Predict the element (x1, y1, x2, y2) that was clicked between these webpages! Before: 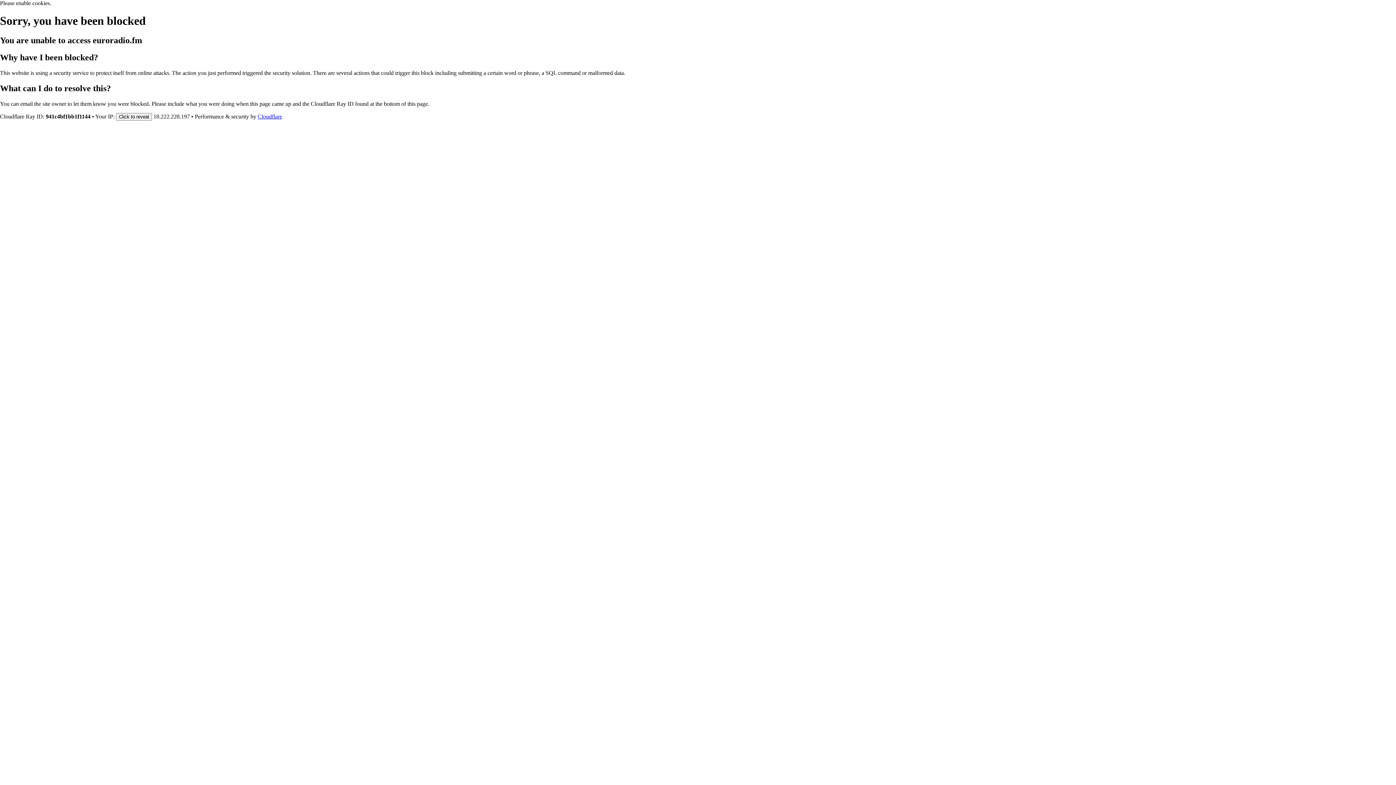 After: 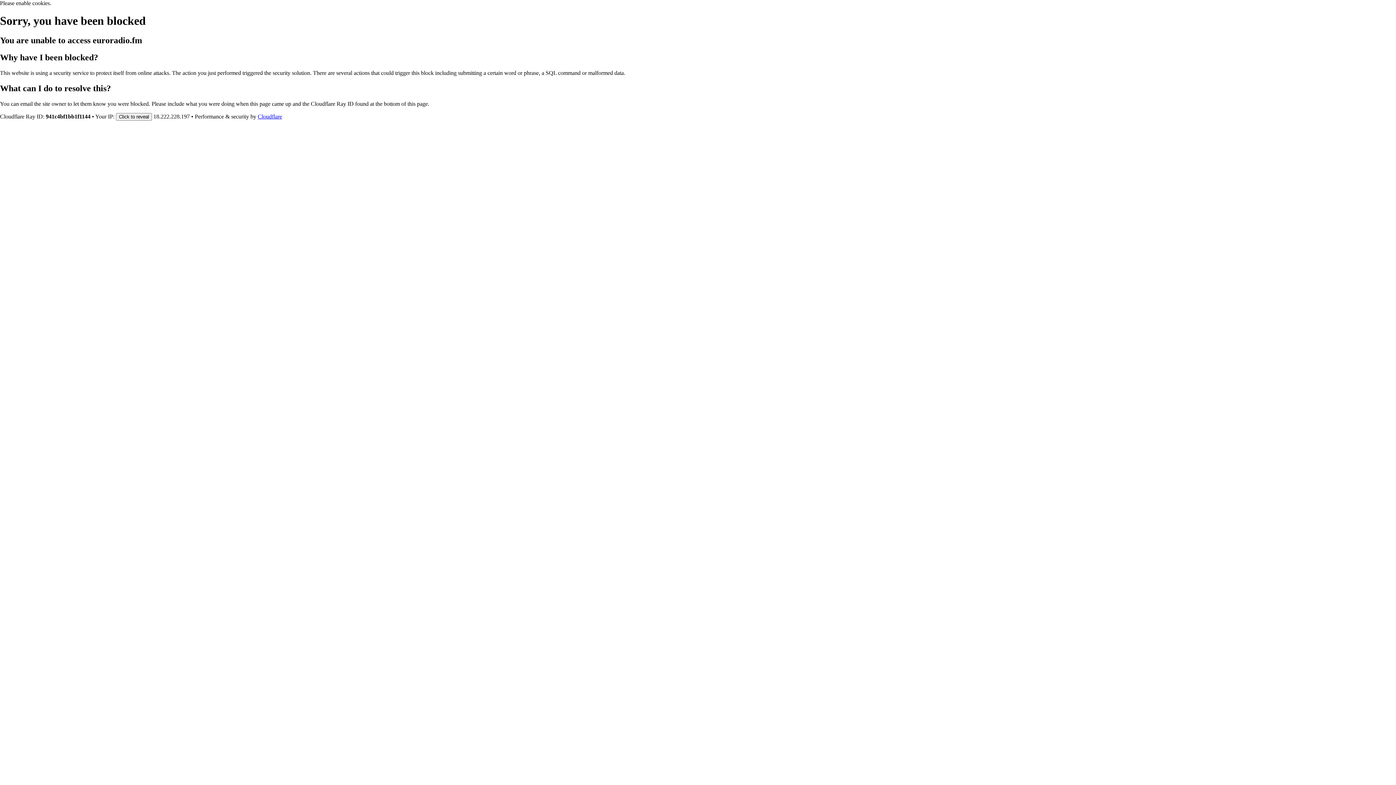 Action: label: Cloudflare bbox: (257, 113, 282, 119)